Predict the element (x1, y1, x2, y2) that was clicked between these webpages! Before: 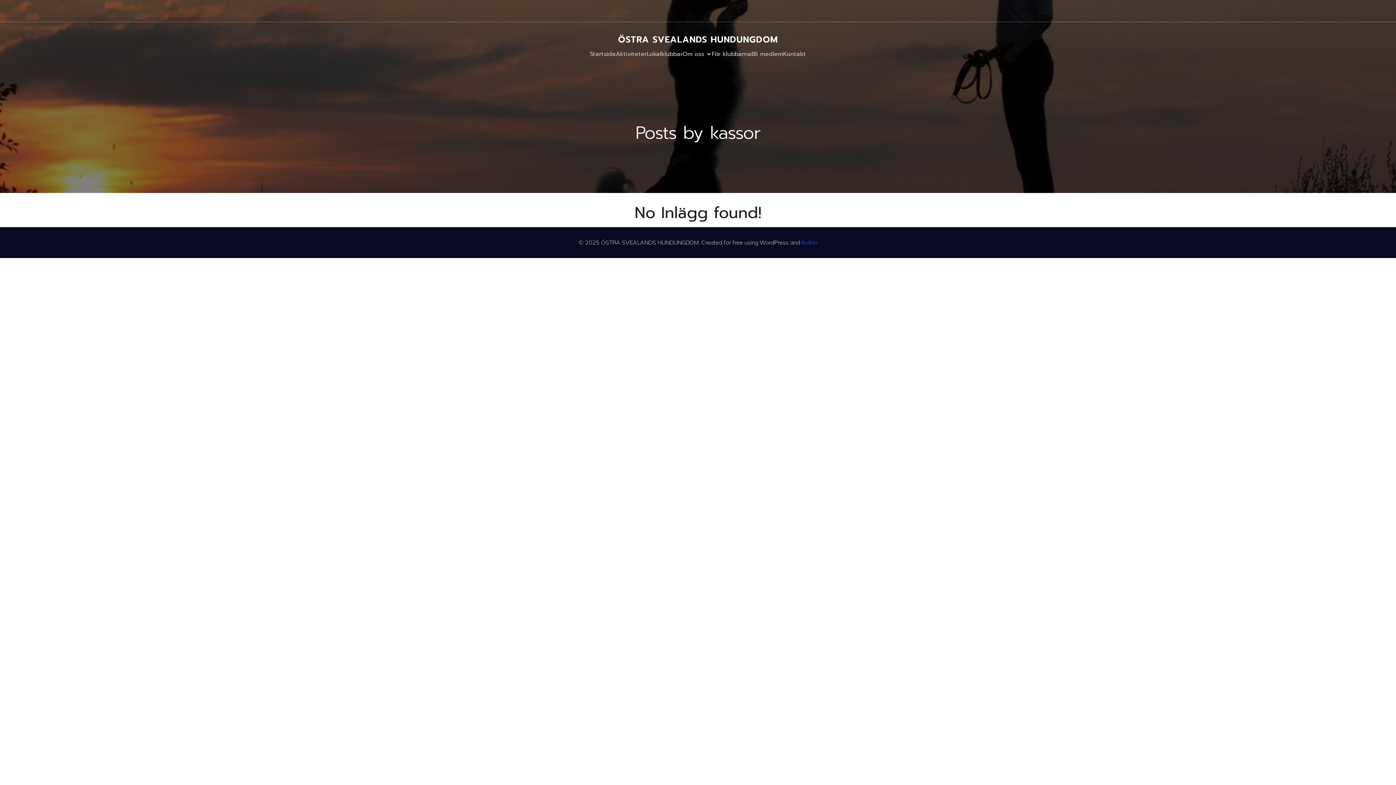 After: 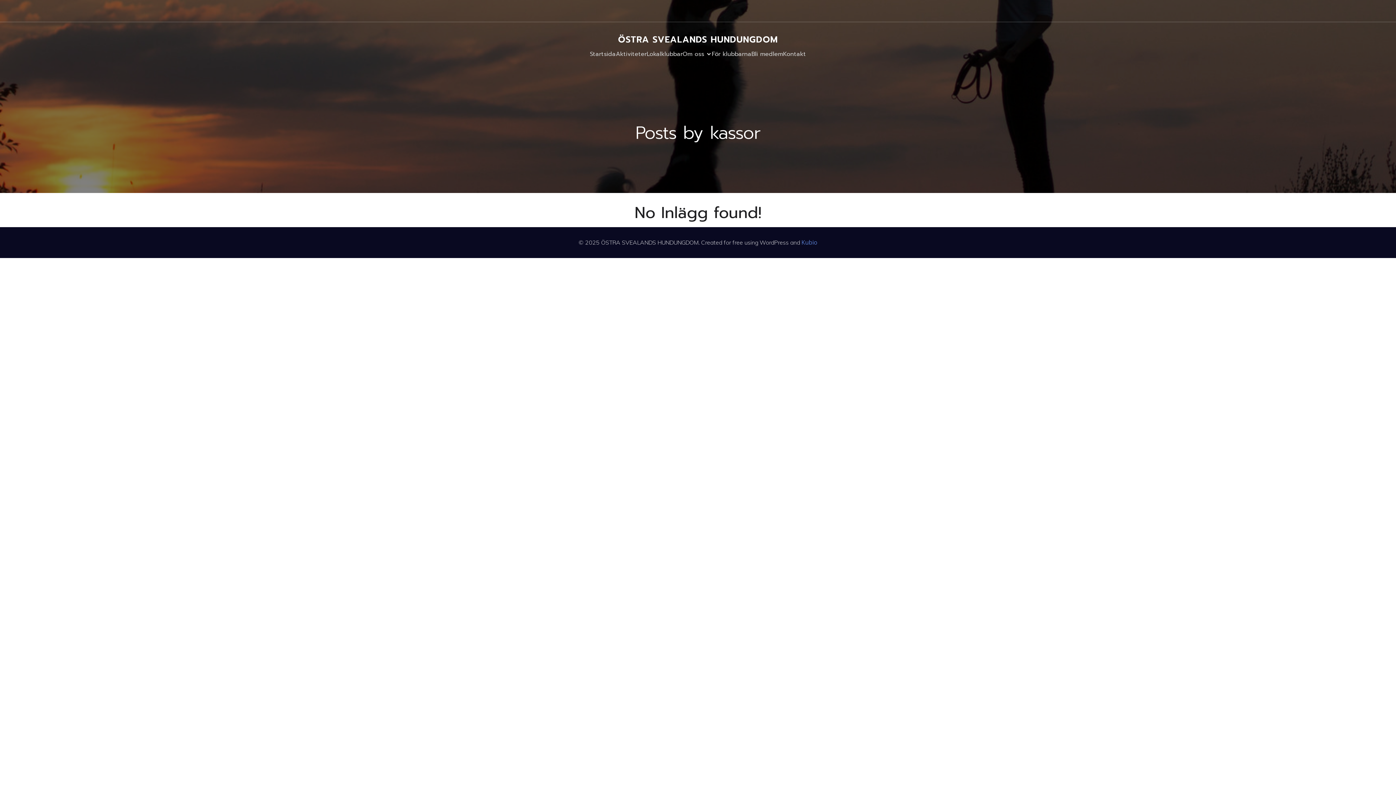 Action: label: Kubio bbox: (801, 238, 817, 246)